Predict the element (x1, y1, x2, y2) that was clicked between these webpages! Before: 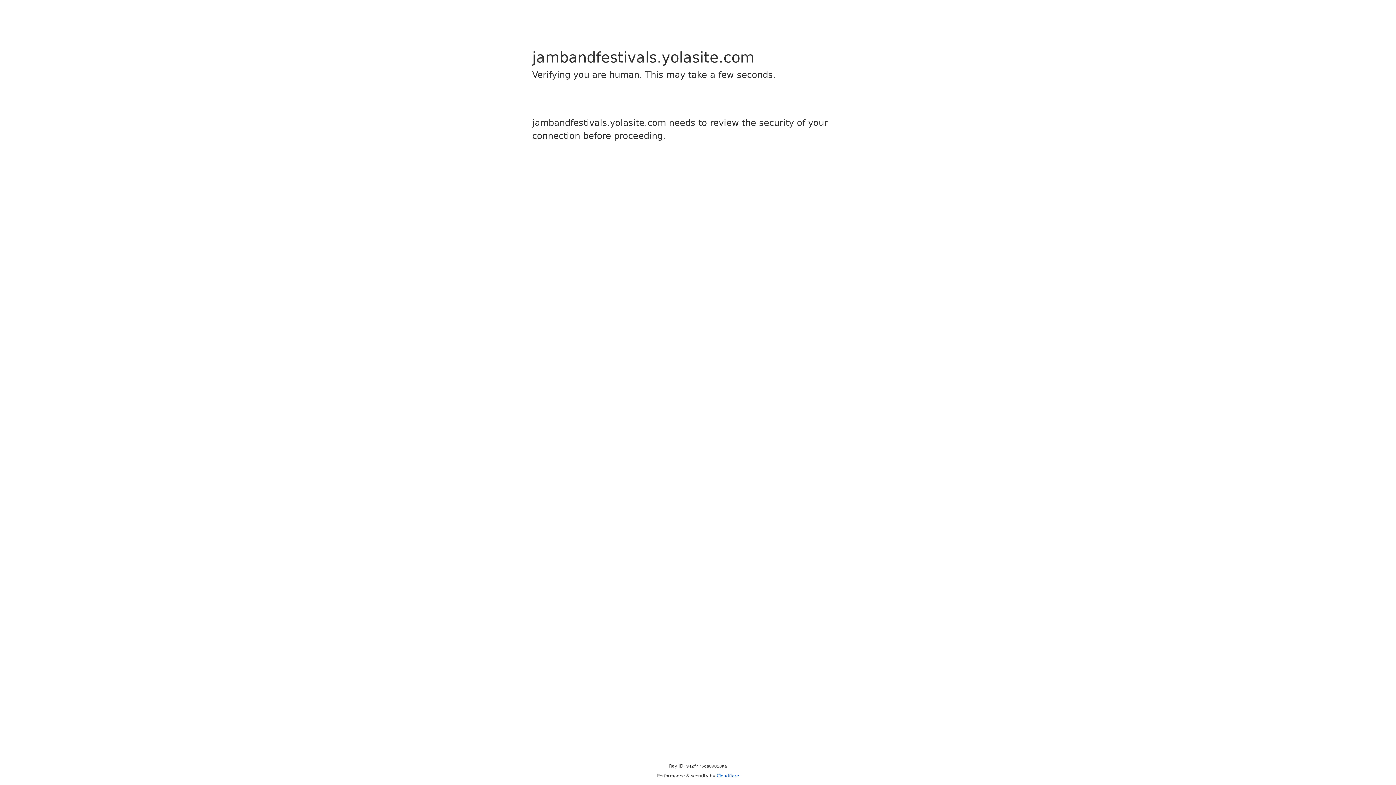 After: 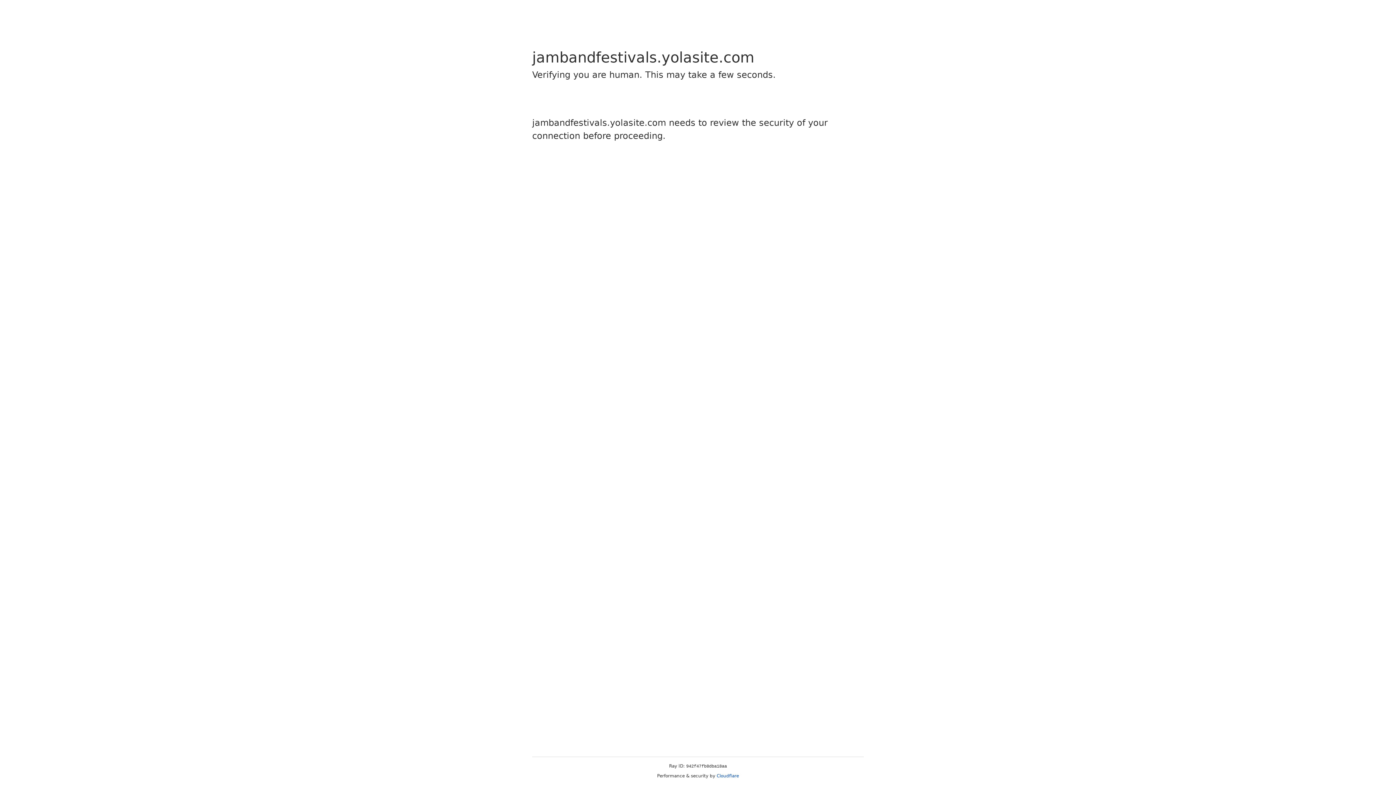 Action: label: Cloudflare bbox: (716, 773, 739, 778)